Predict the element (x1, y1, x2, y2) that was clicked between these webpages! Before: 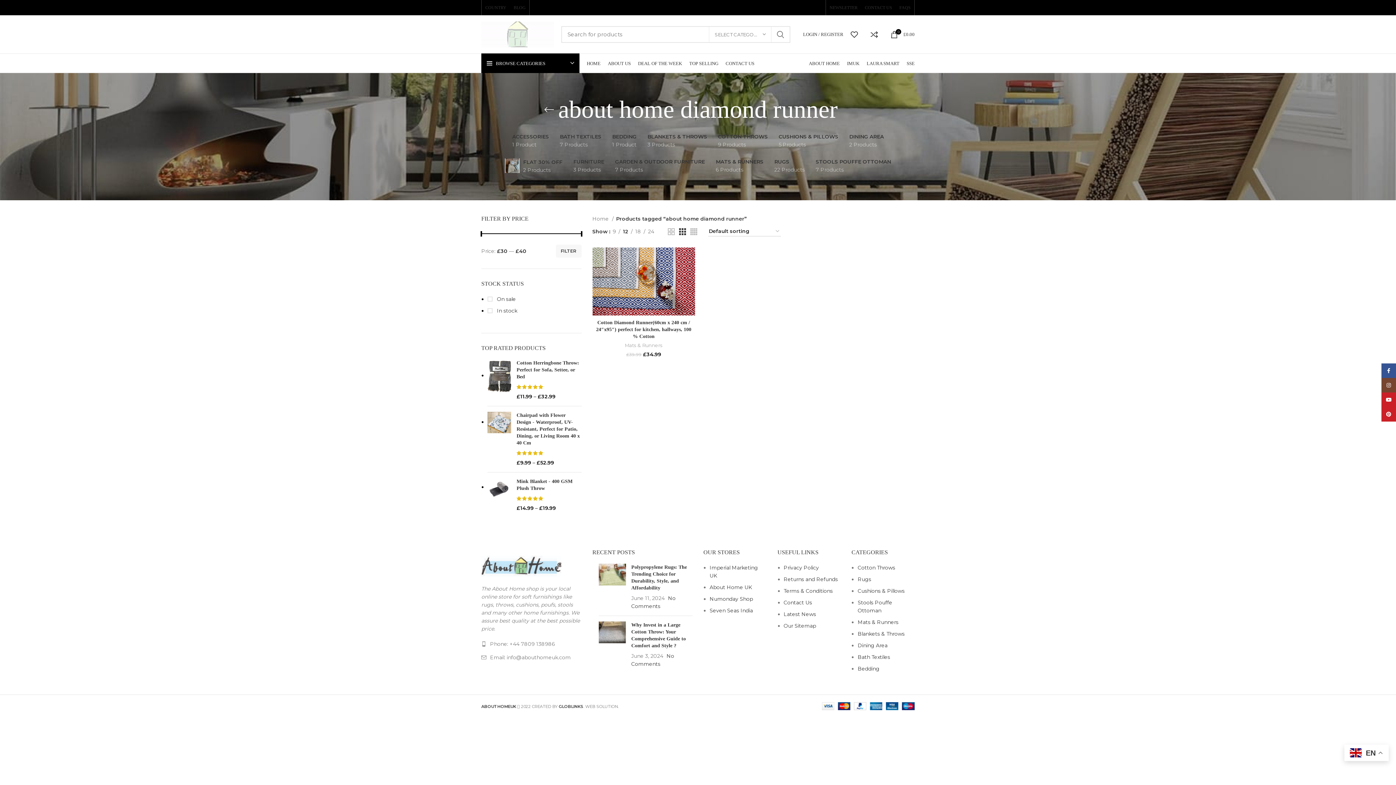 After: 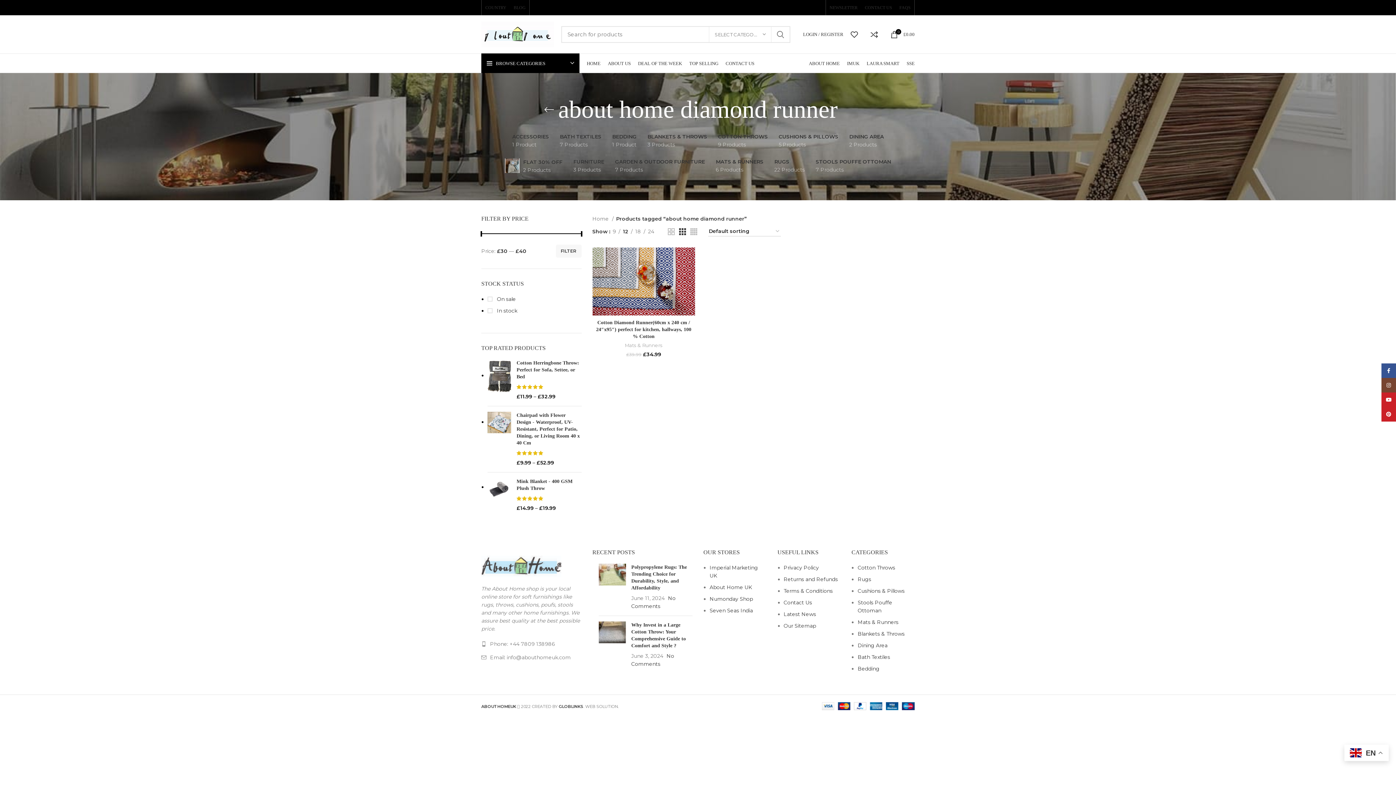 Action: label: YouTube social link bbox: (813, 5, 817, 9)